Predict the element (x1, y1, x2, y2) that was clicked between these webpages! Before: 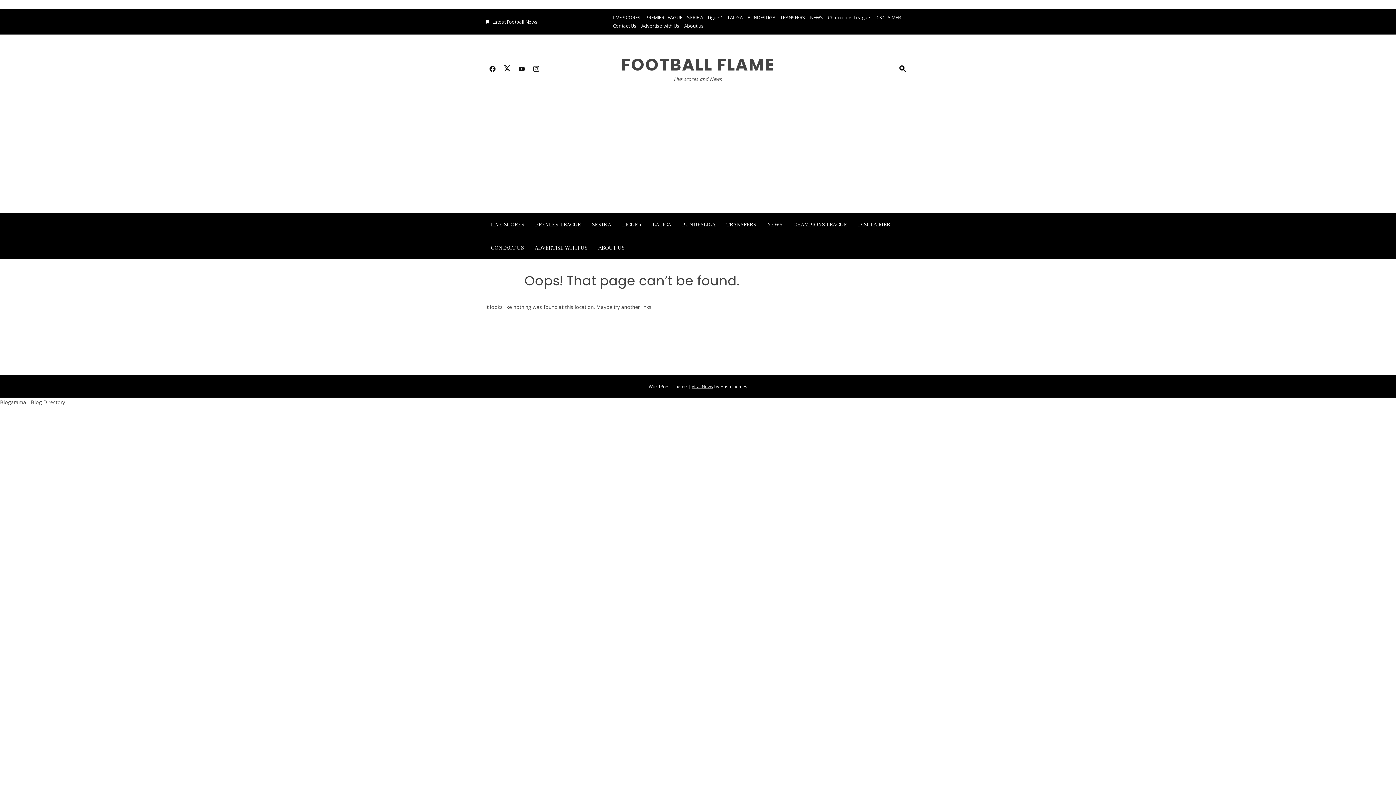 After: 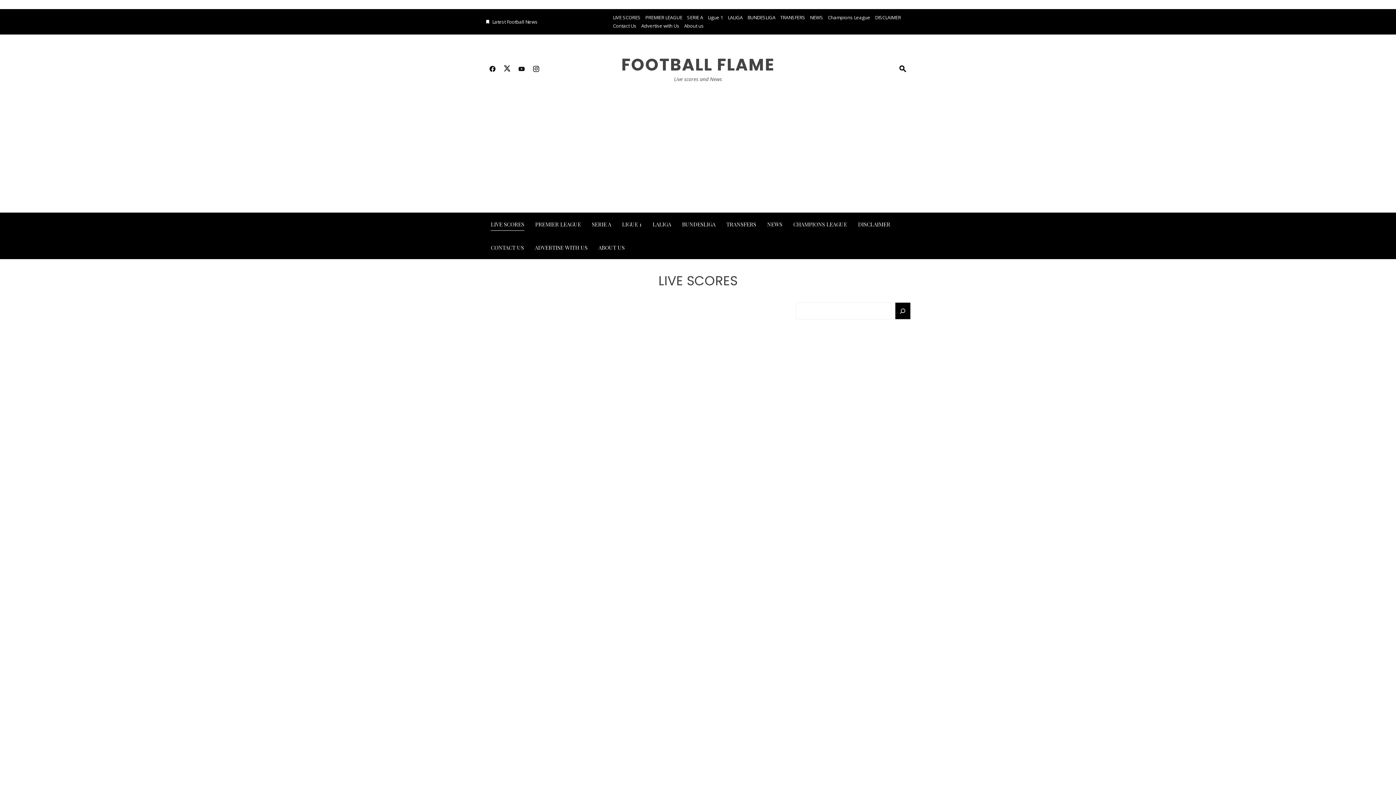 Action: bbox: (490, 218, 524, 230) label: LIVE SCORES